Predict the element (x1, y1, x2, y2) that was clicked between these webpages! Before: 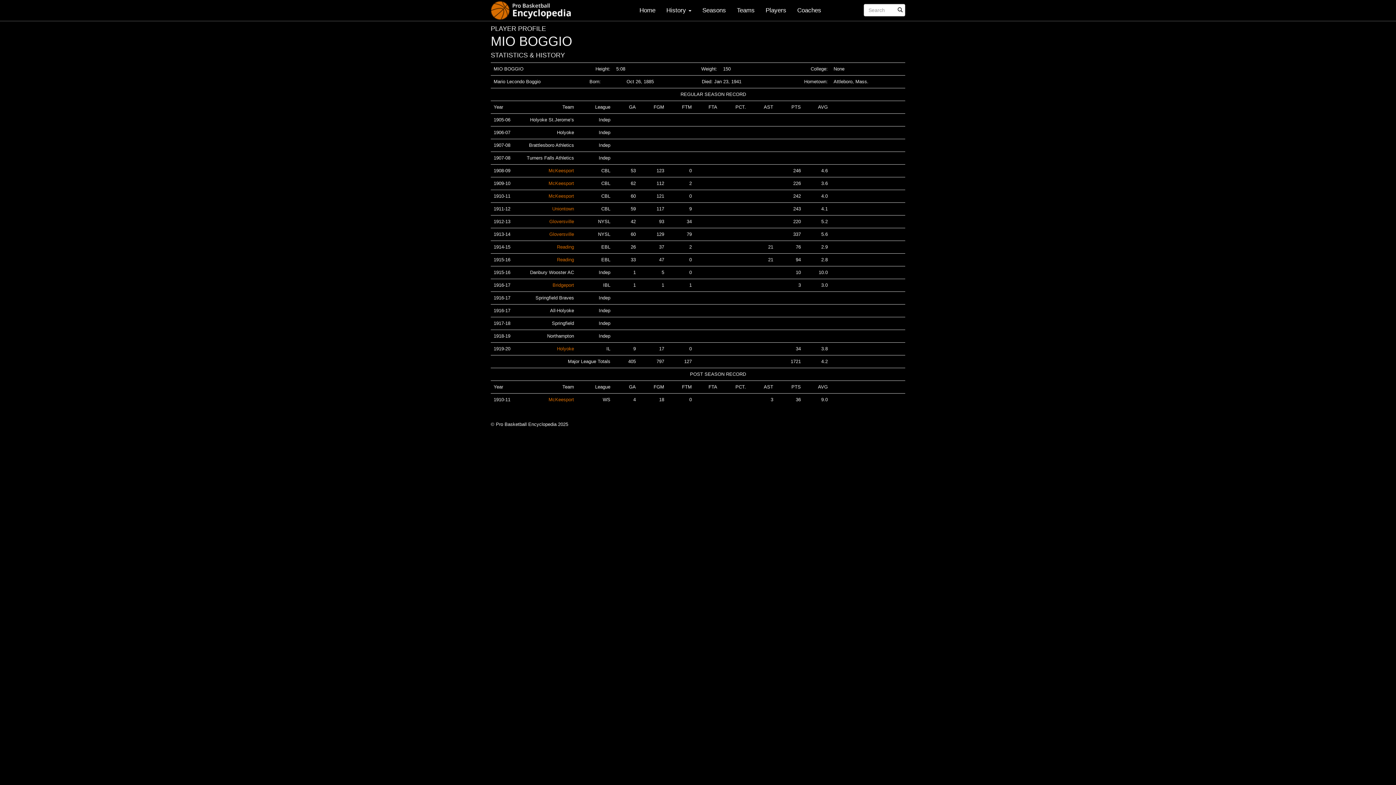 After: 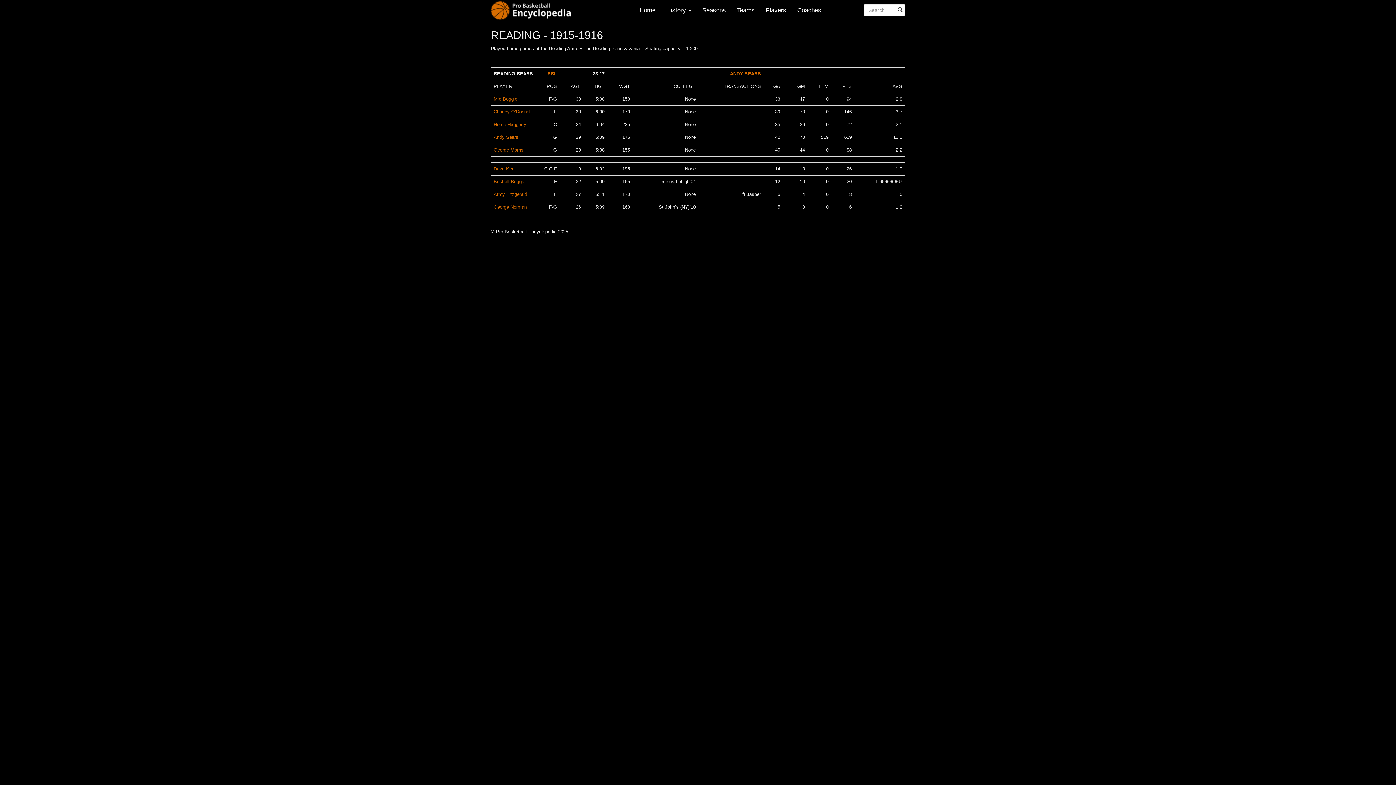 Action: label: Reading bbox: (557, 257, 574, 262)